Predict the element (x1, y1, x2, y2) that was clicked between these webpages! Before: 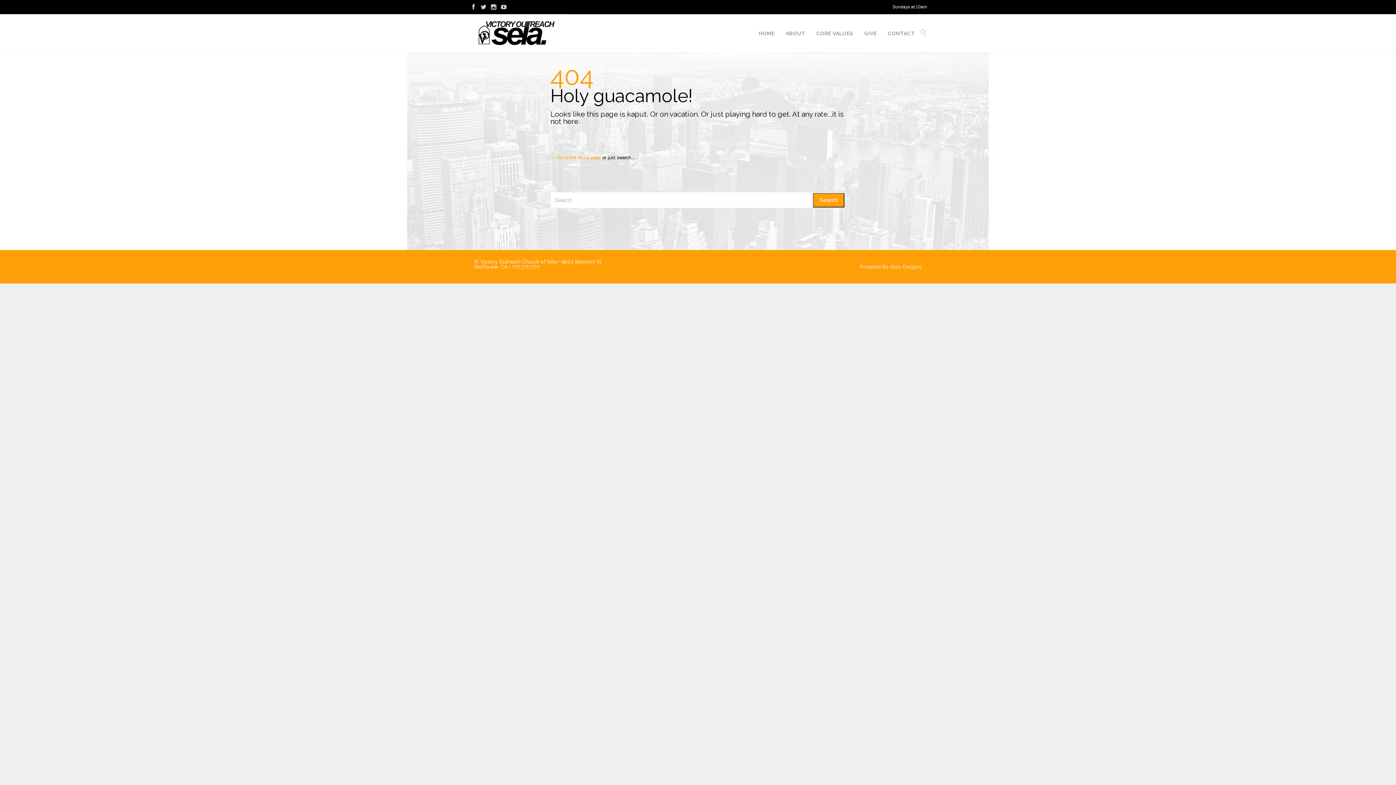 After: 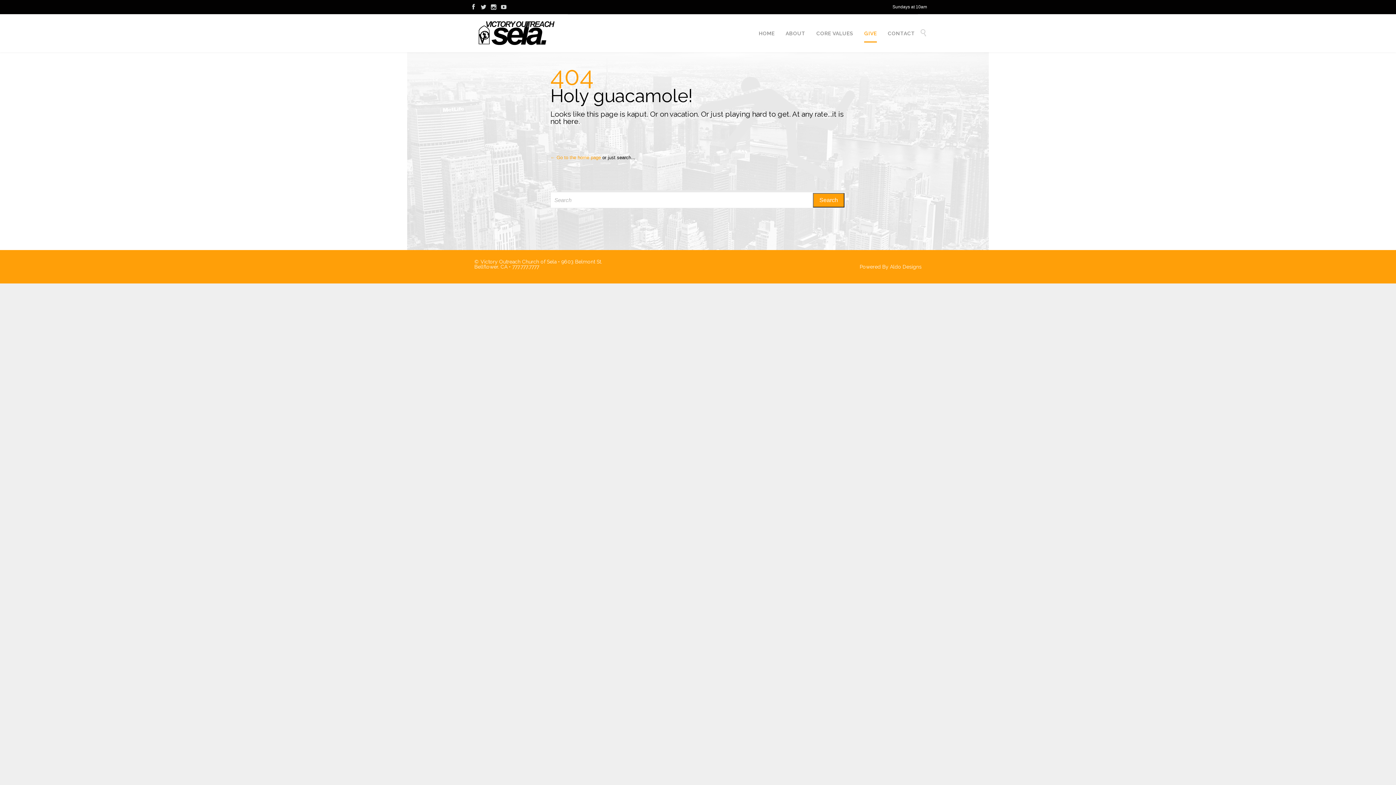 Action: label: GIVE bbox: (864, 25, 877, 42)